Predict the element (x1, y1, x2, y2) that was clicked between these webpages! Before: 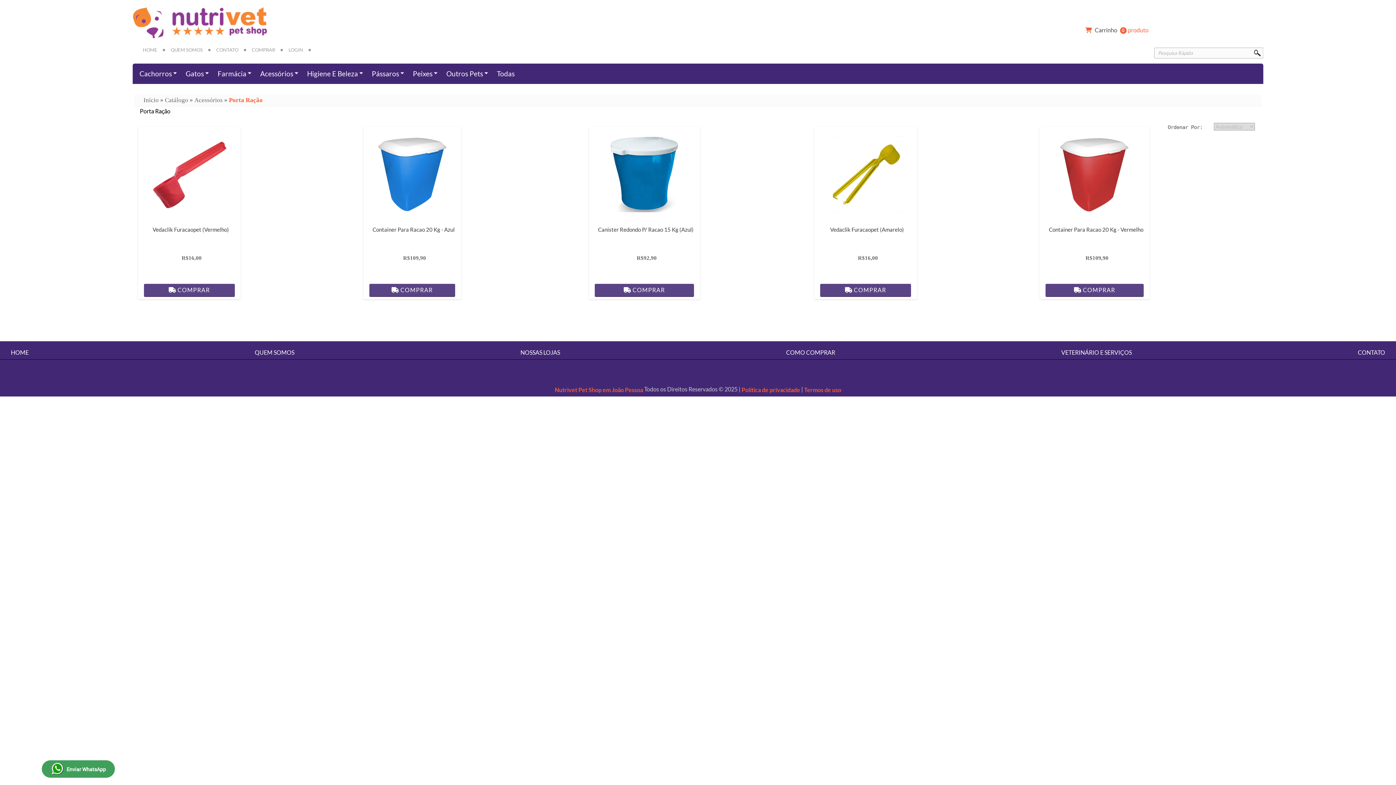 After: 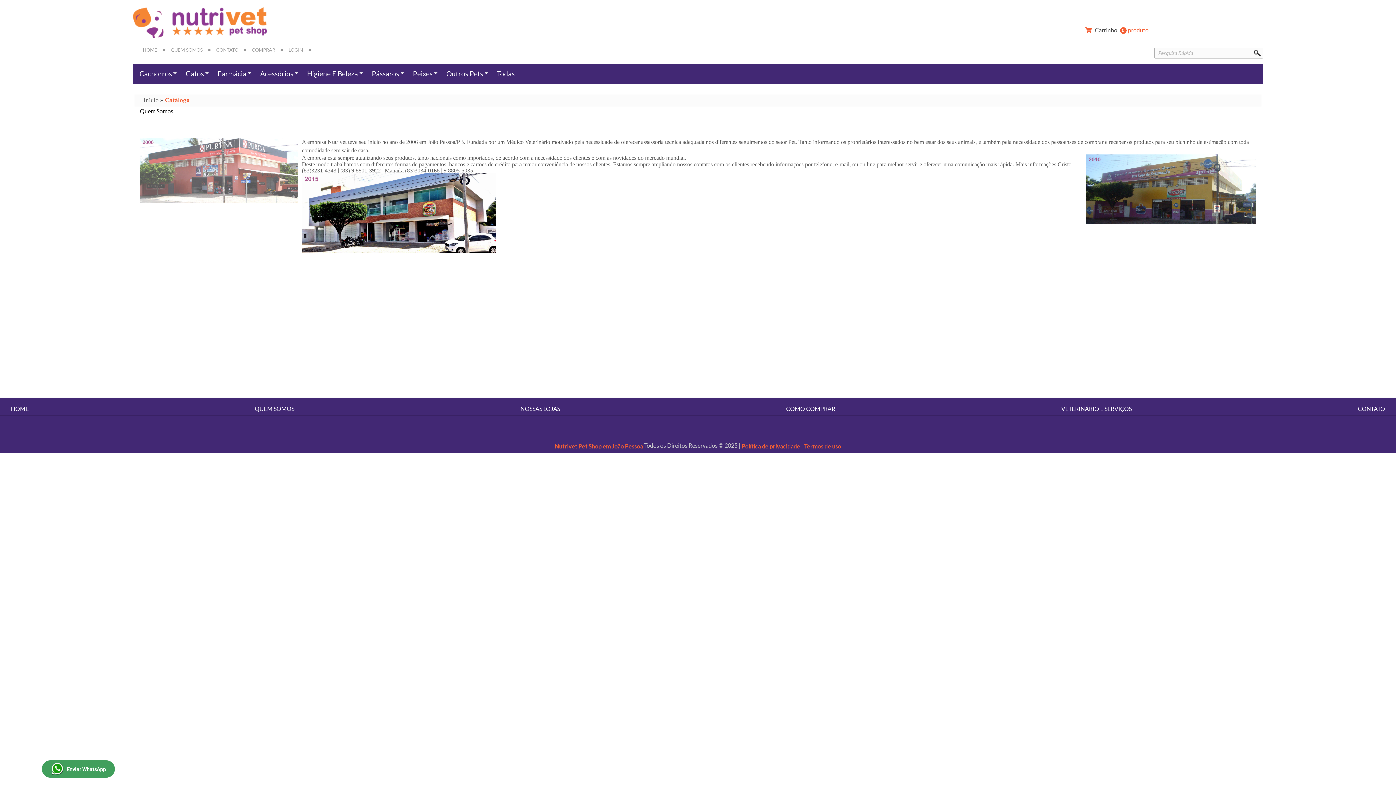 Action: label: QUEM SOMOS bbox: (169, 45, 212, 54)